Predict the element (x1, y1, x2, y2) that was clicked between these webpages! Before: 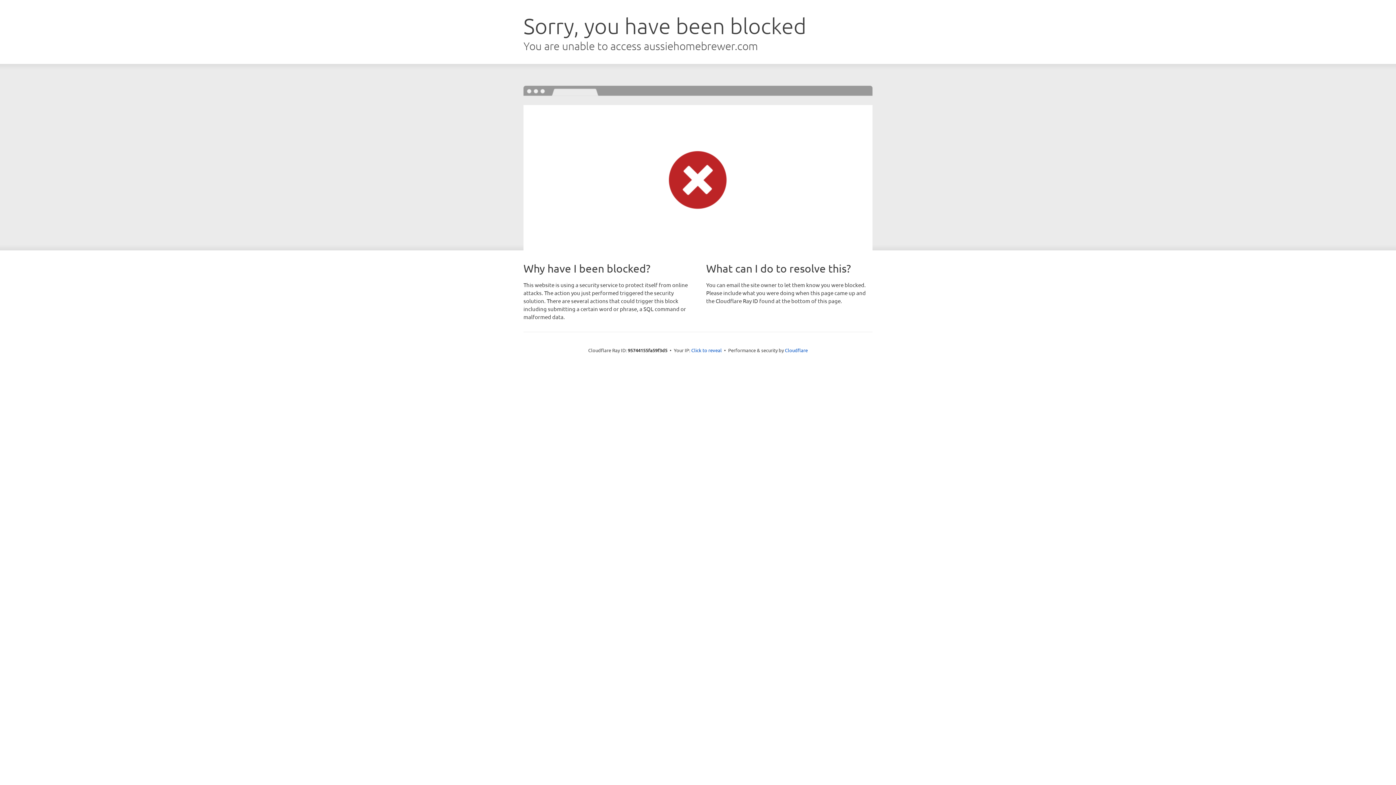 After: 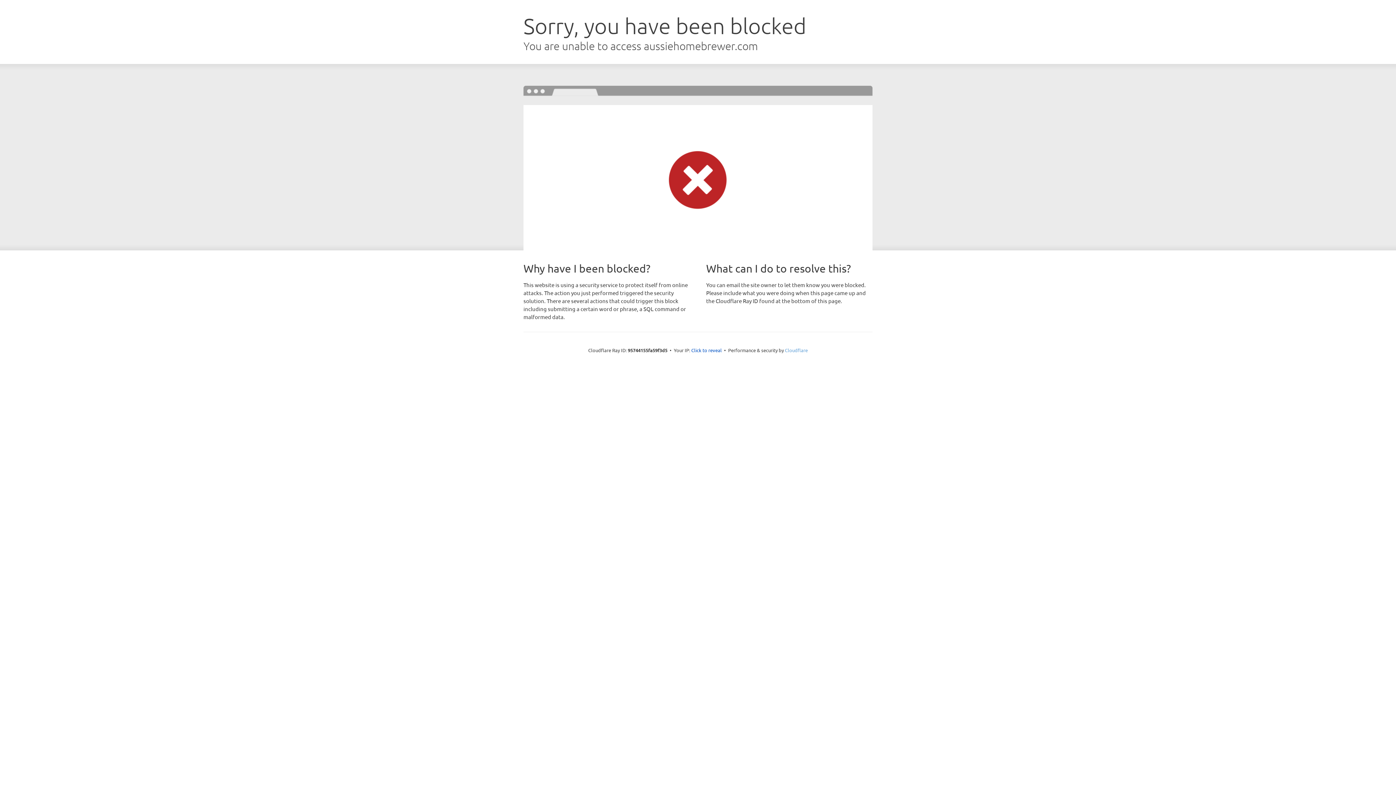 Action: label: Cloudflare bbox: (785, 347, 808, 353)